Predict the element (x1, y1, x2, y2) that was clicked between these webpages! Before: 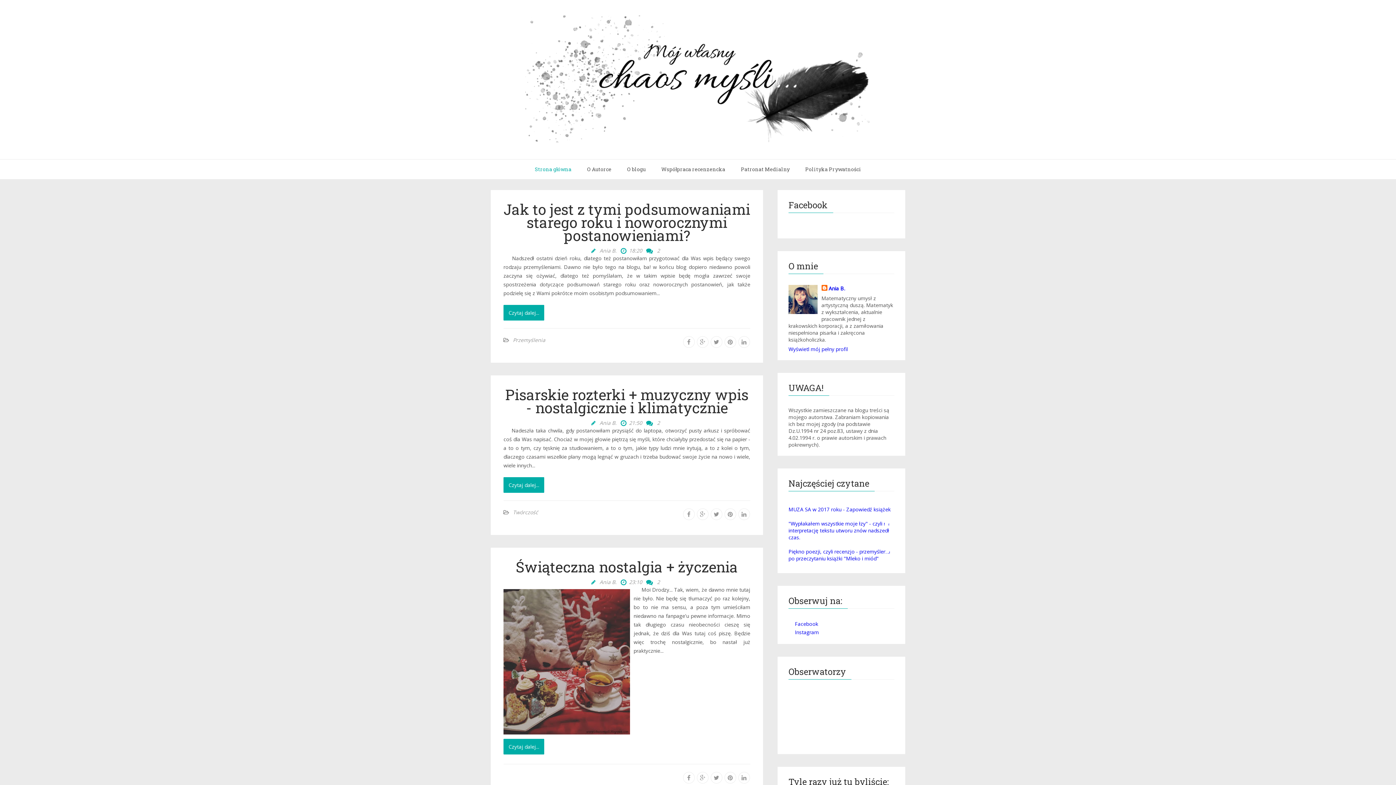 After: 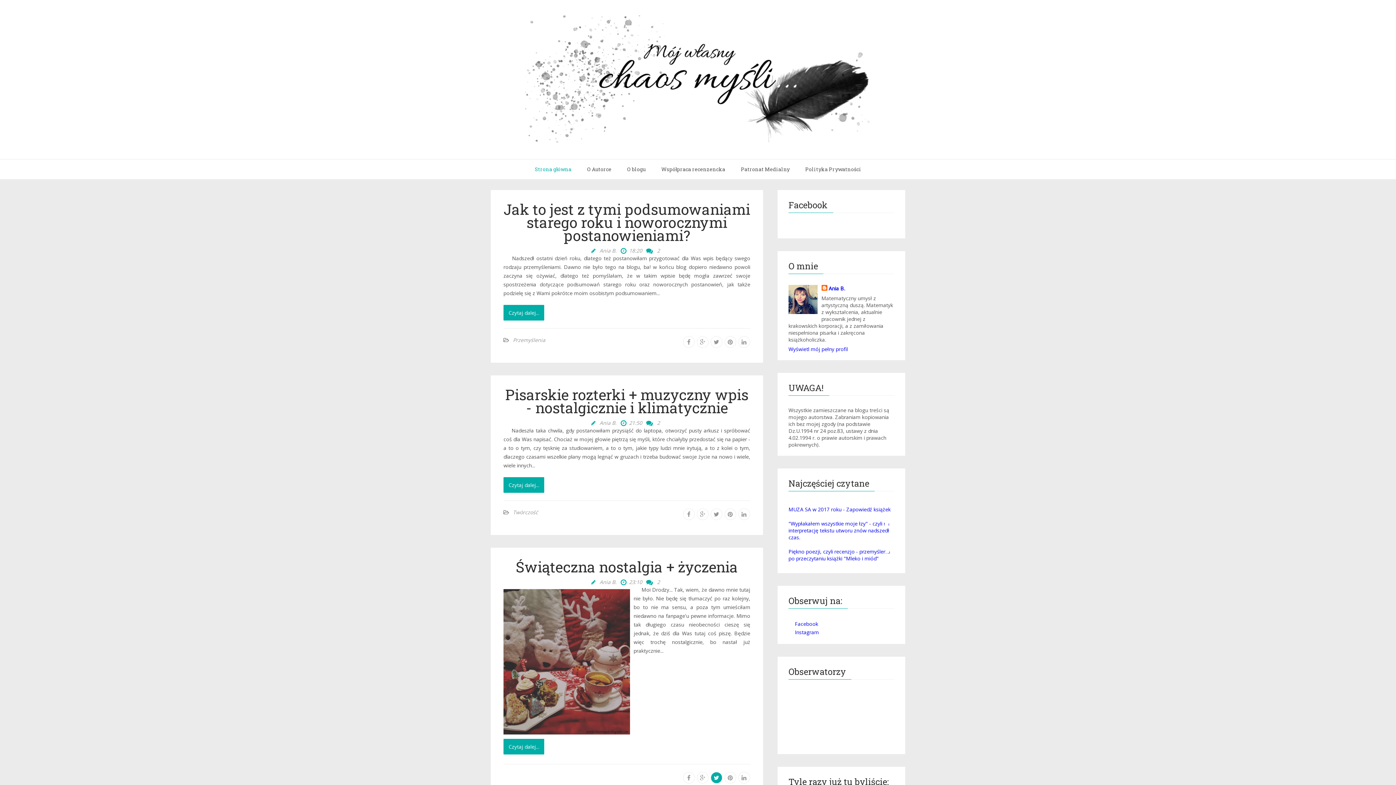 Action: bbox: (710, 772, 722, 784)